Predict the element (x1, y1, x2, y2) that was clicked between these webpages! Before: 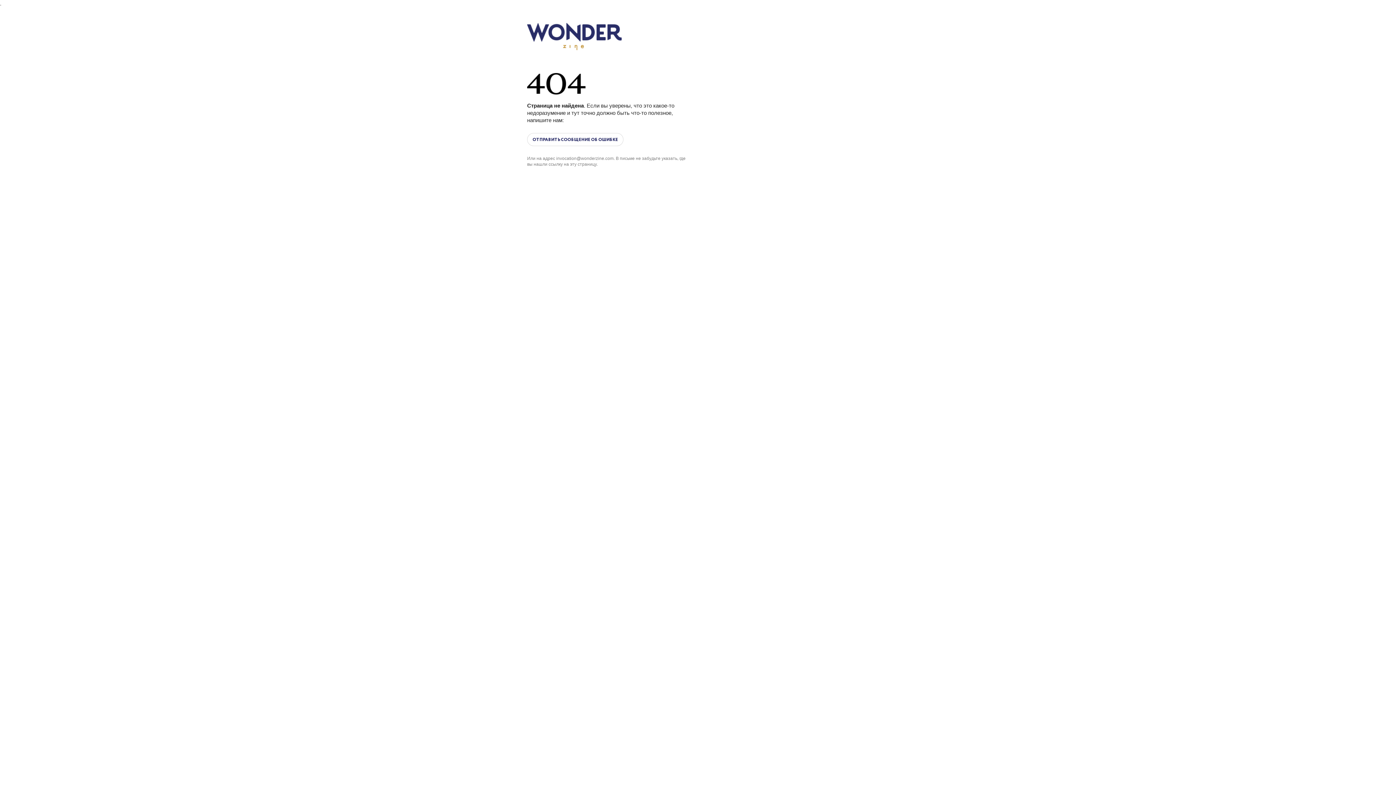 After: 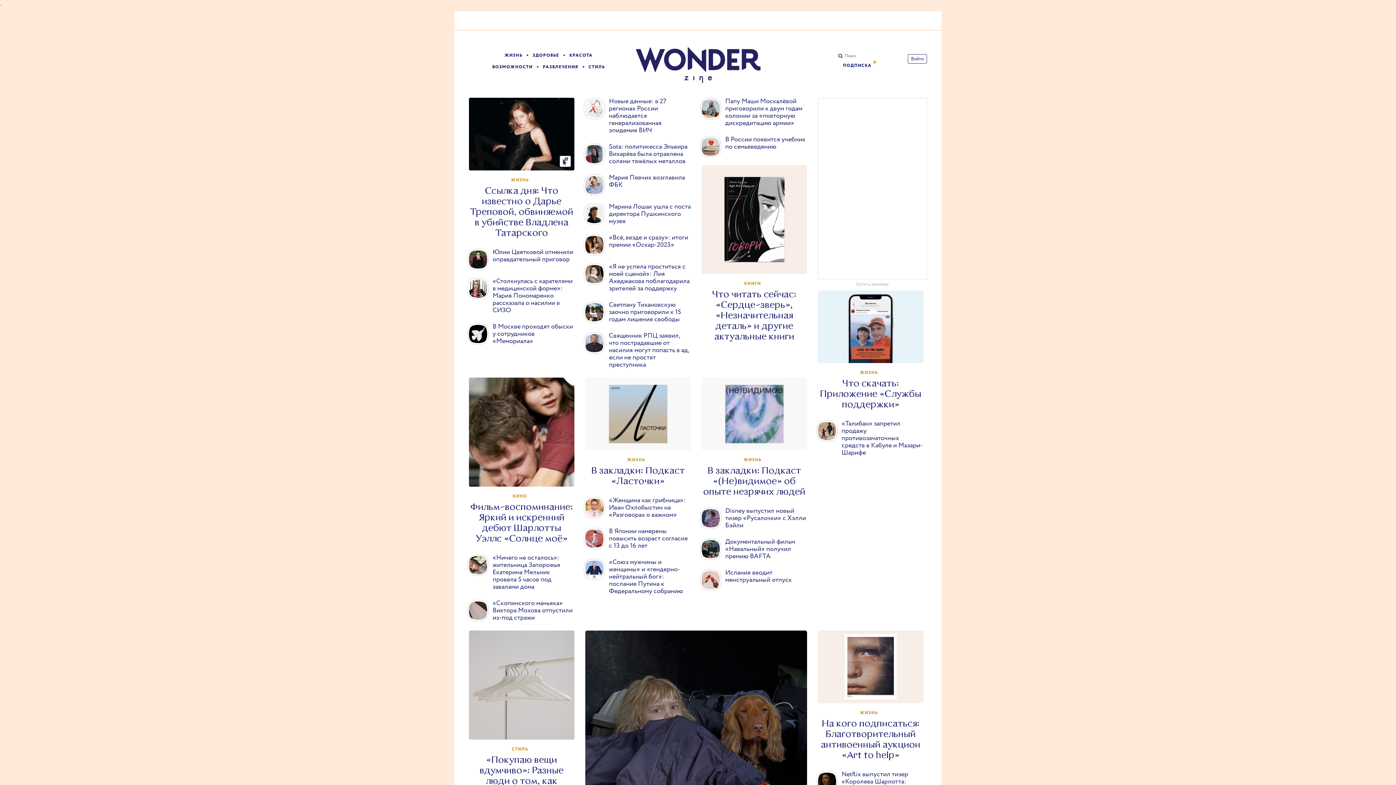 Action: bbox: (527, 22, 621, 50) label: Wonderzine